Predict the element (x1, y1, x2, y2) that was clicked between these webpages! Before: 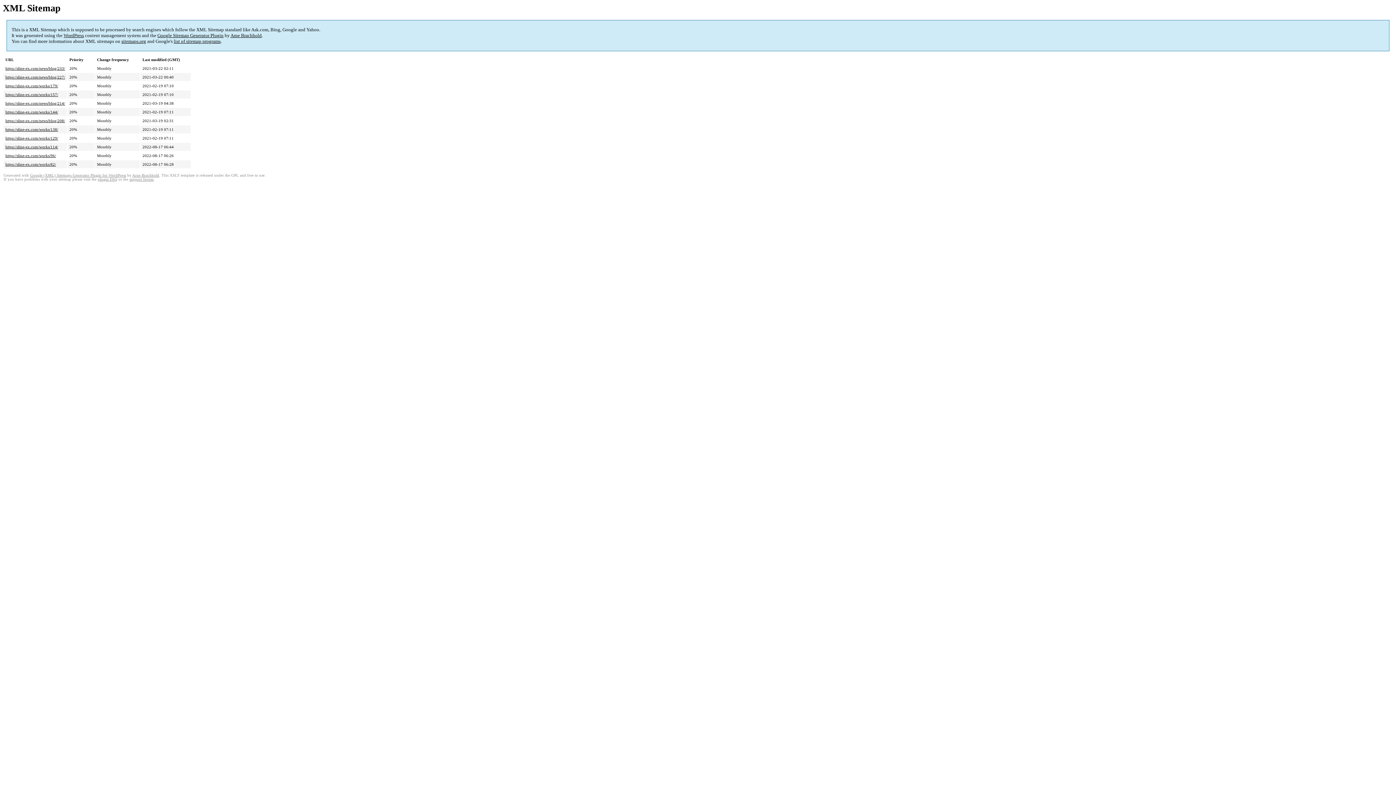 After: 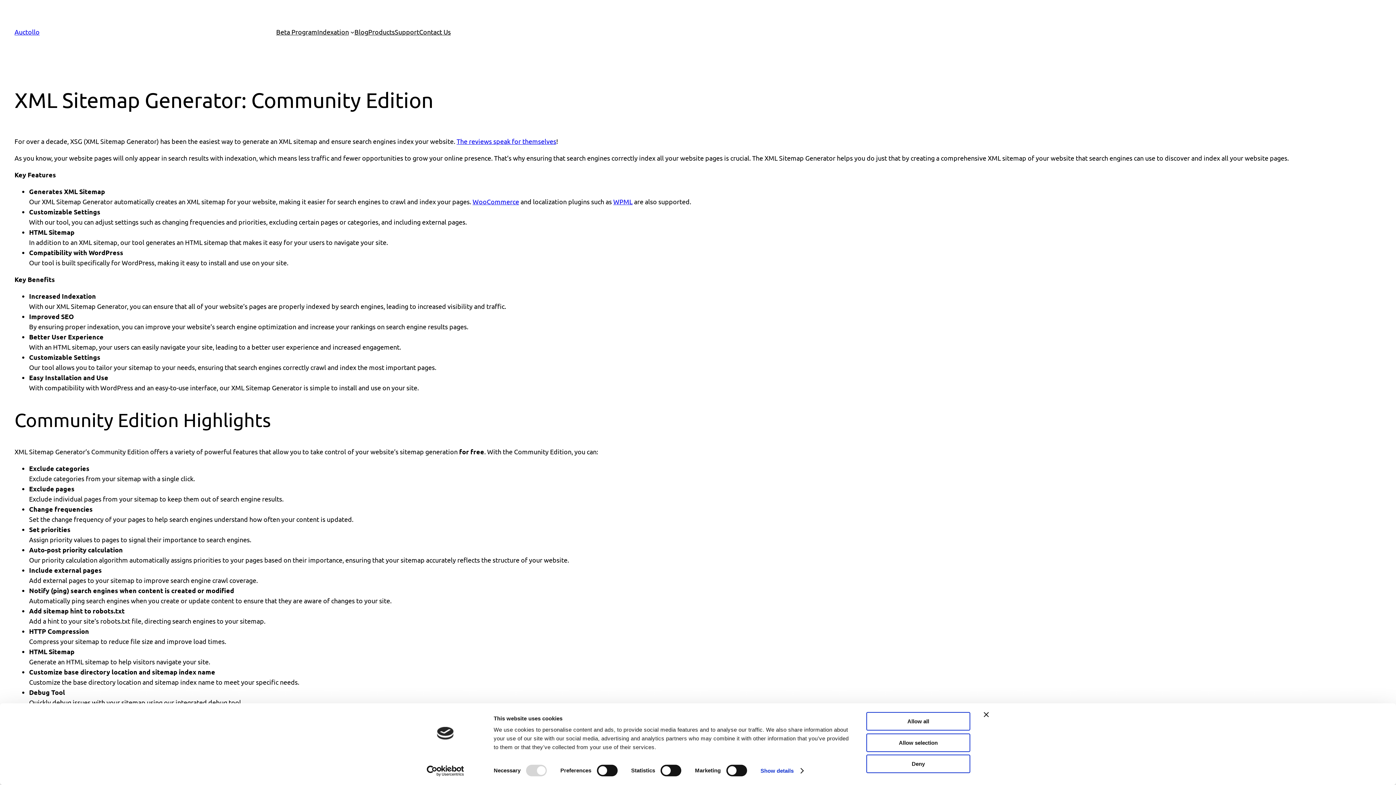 Action: bbox: (30, 173, 126, 177) label: Google (XML) Sitemaps Generator Plugin for WordPress